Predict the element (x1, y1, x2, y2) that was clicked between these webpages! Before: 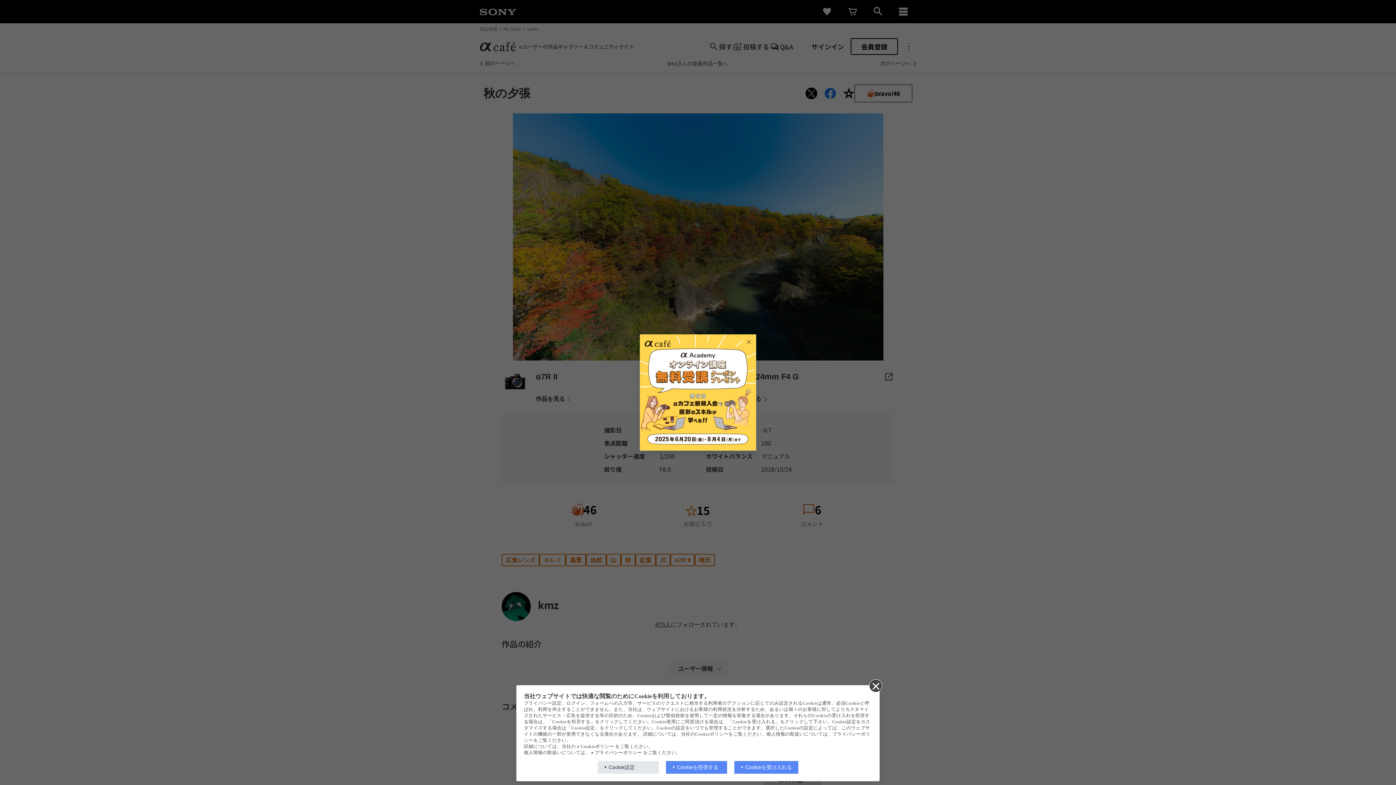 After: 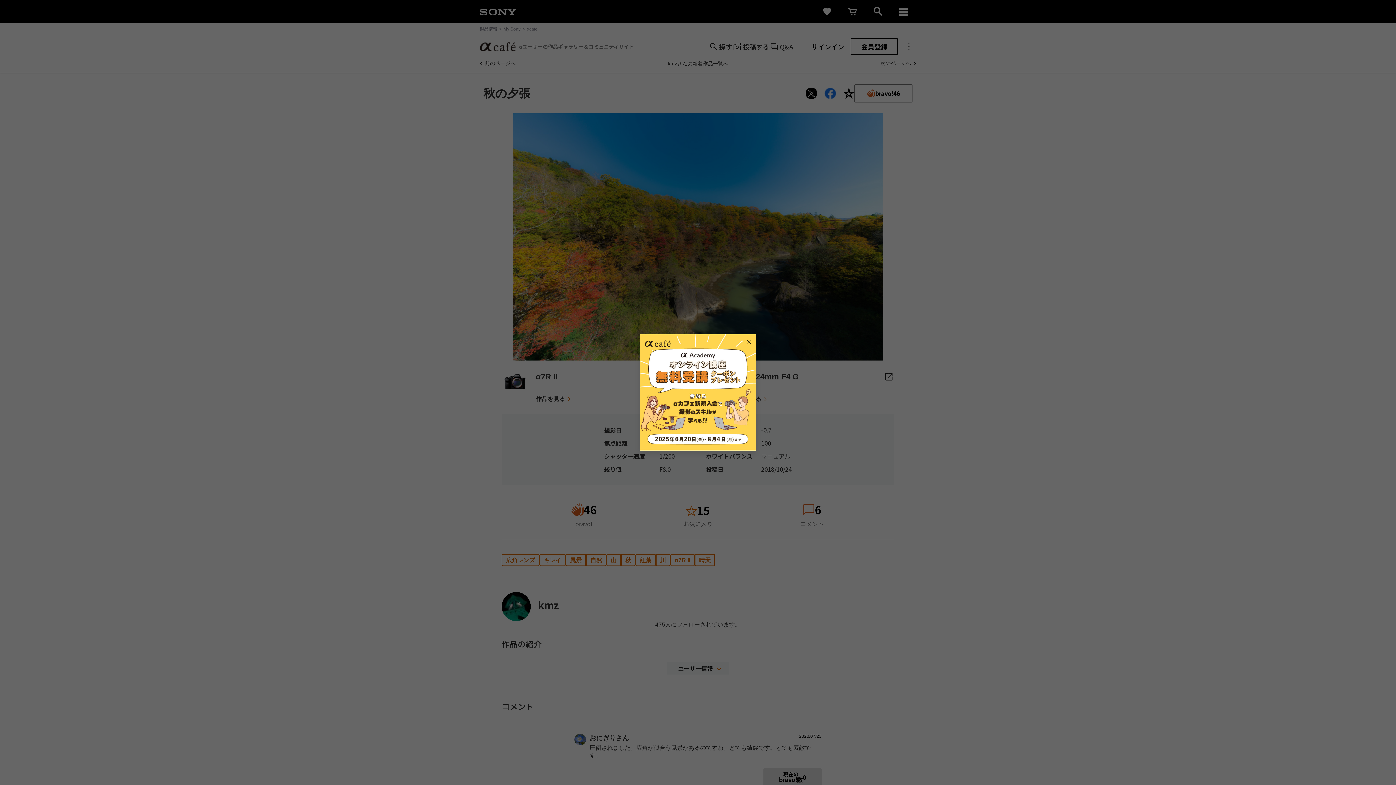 Action: bbox: (597, 761, 658, 774) label: Cookie設定